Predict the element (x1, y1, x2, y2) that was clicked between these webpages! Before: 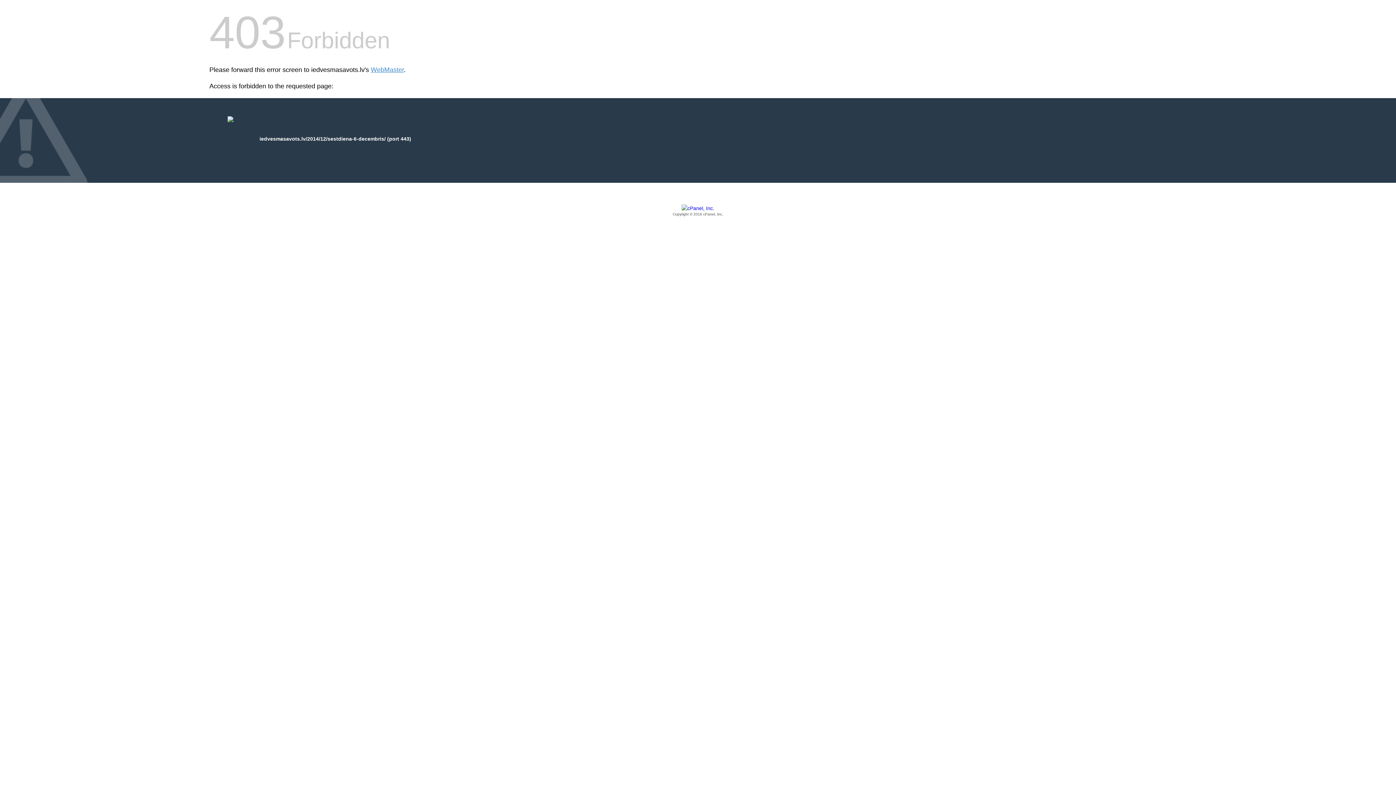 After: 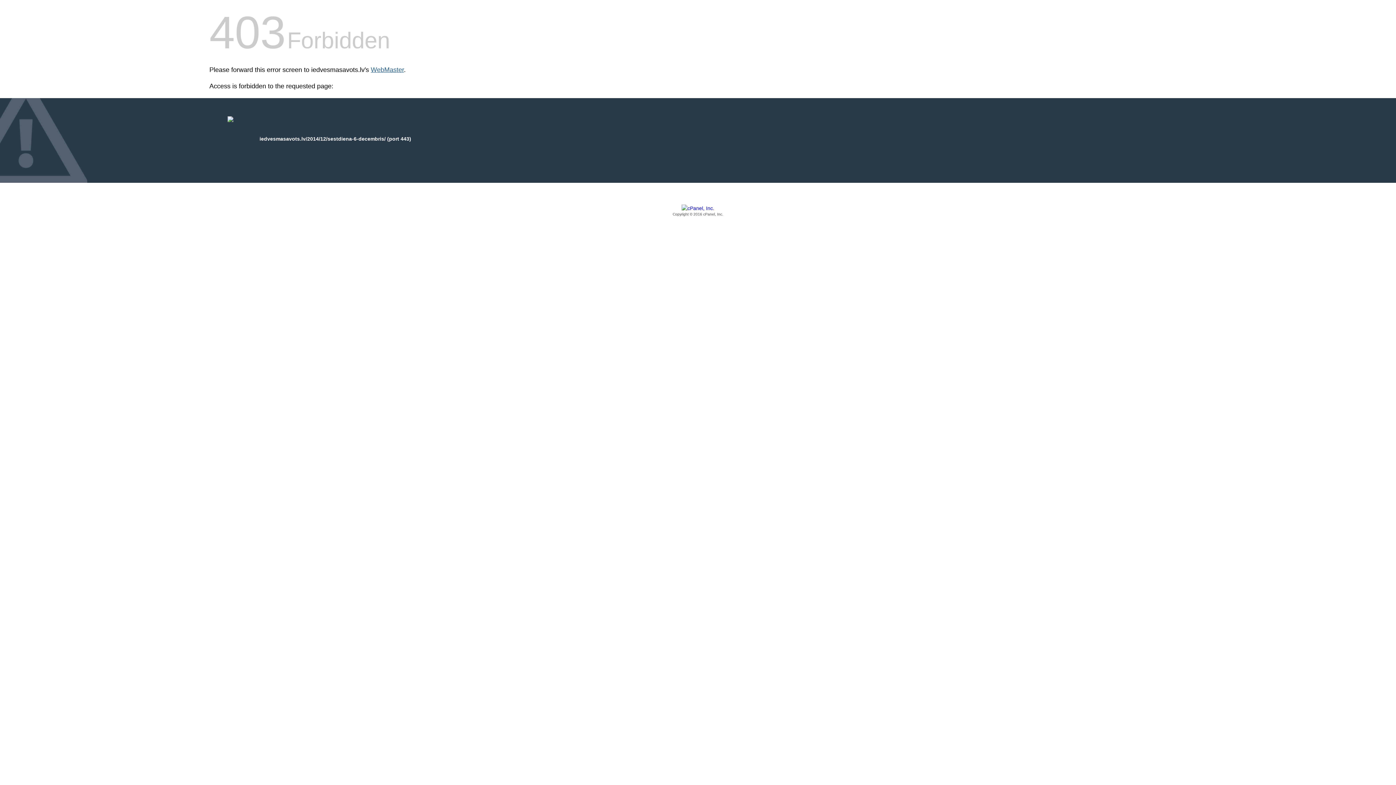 Action: bbox: (370, 66, 404, 73) label: WebMaster